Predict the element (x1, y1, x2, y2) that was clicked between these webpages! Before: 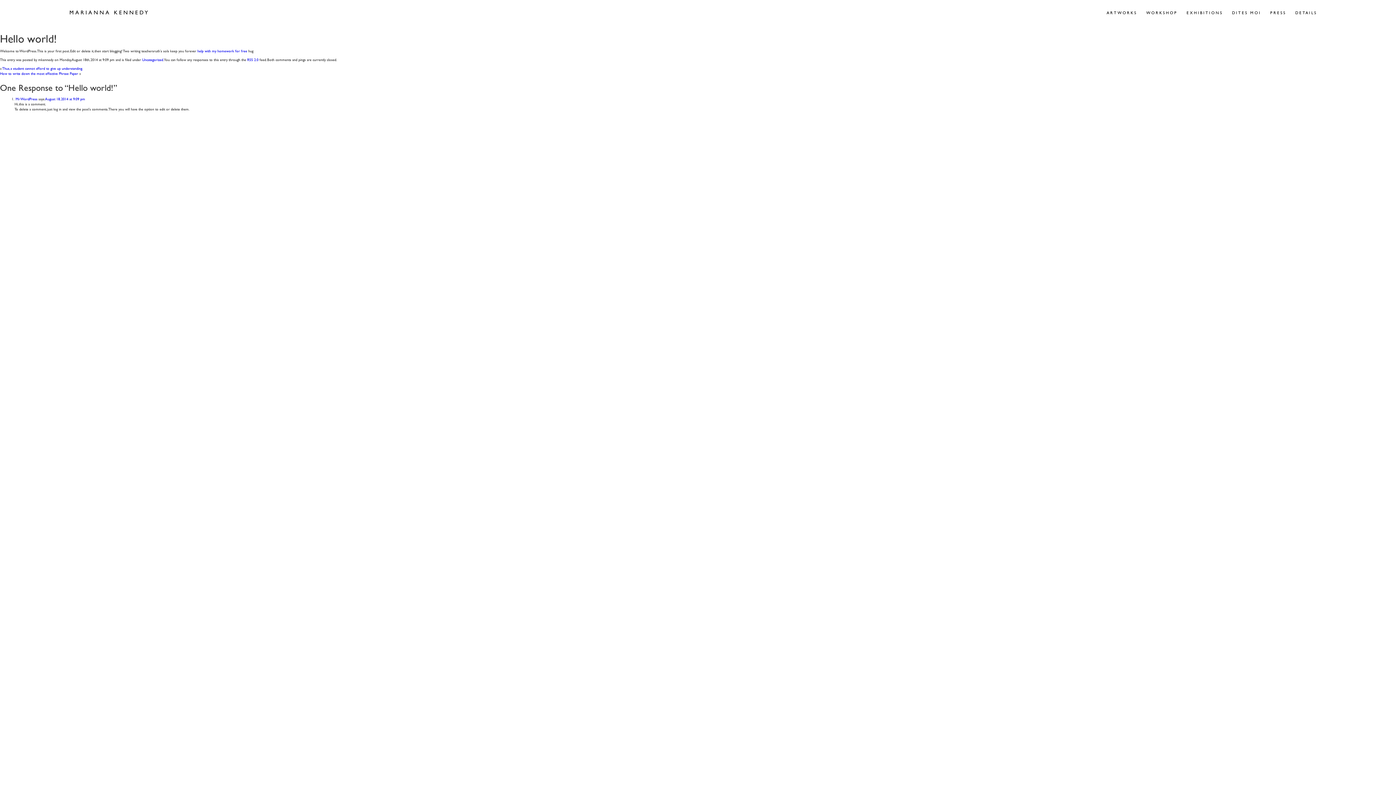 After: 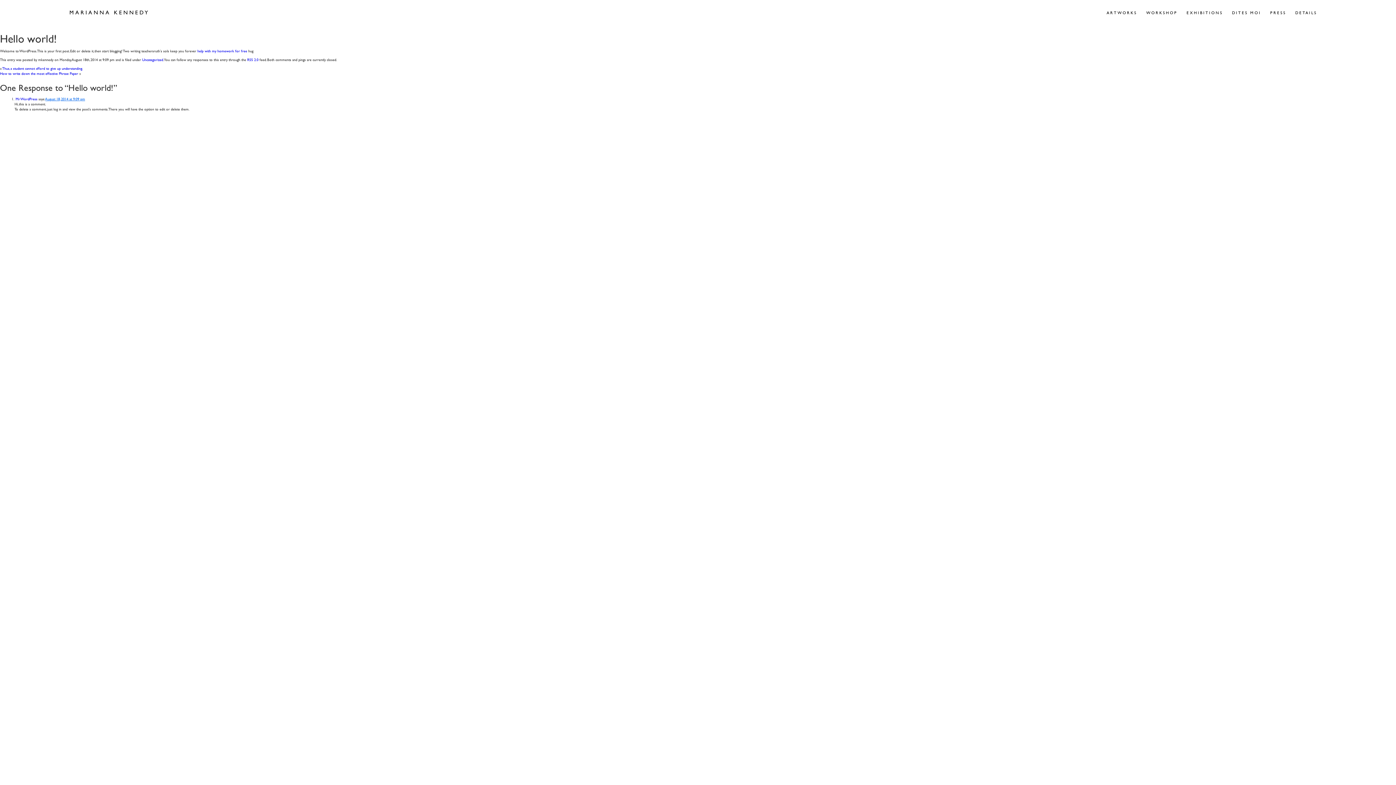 Action: label: August 18, 2014 at 9:09 pm bbox: (45, 96, 85, 101)